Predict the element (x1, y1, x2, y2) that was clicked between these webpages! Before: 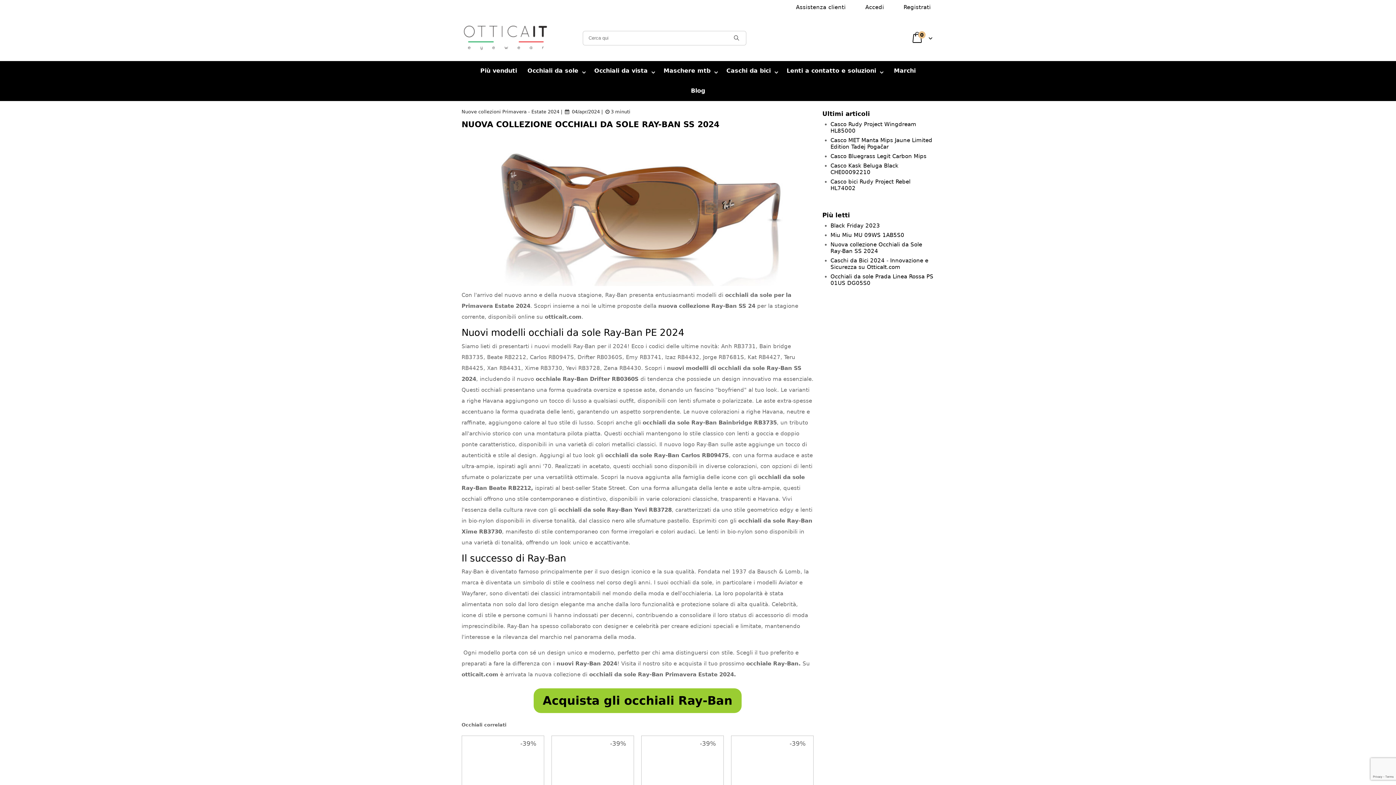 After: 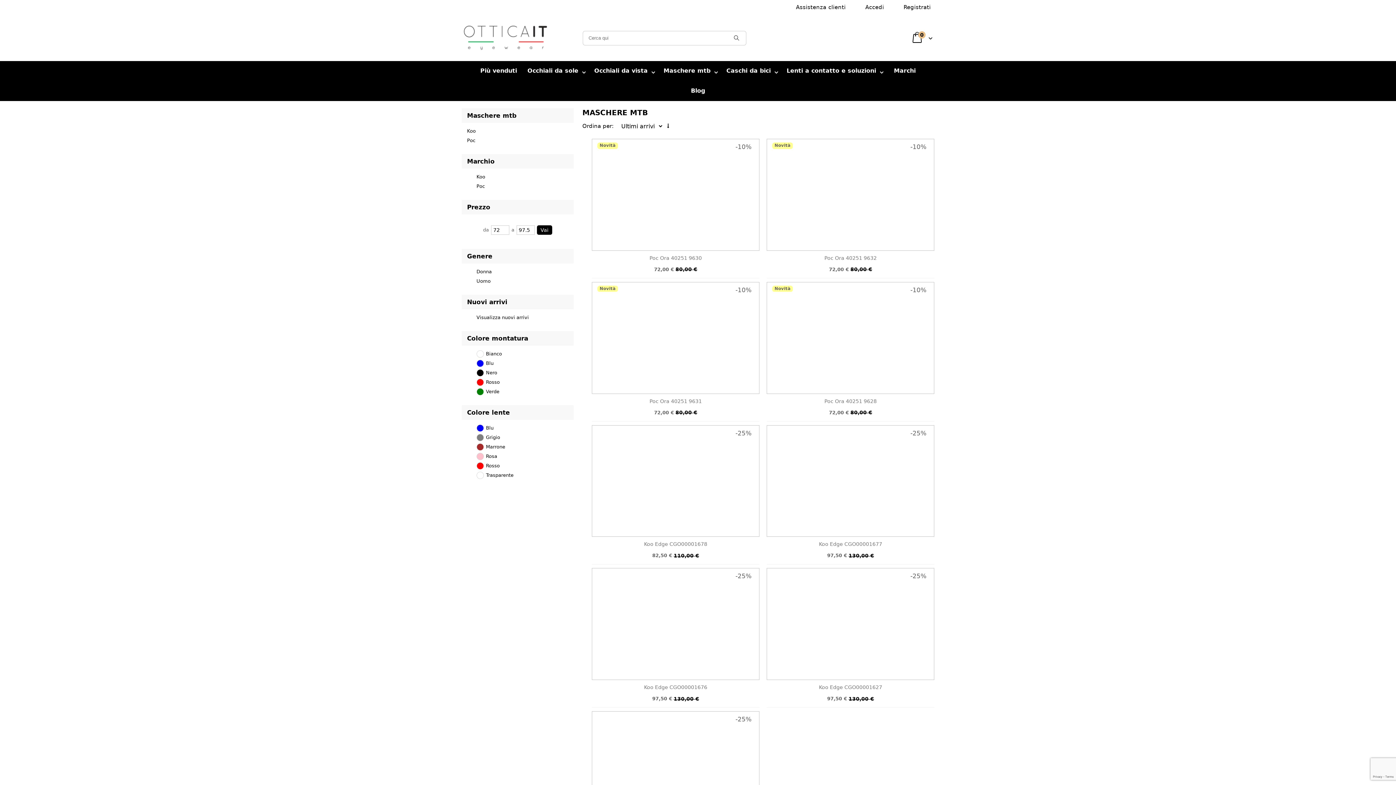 Action: label: Maschere mtb bbox: (660, 61, 721, 81)